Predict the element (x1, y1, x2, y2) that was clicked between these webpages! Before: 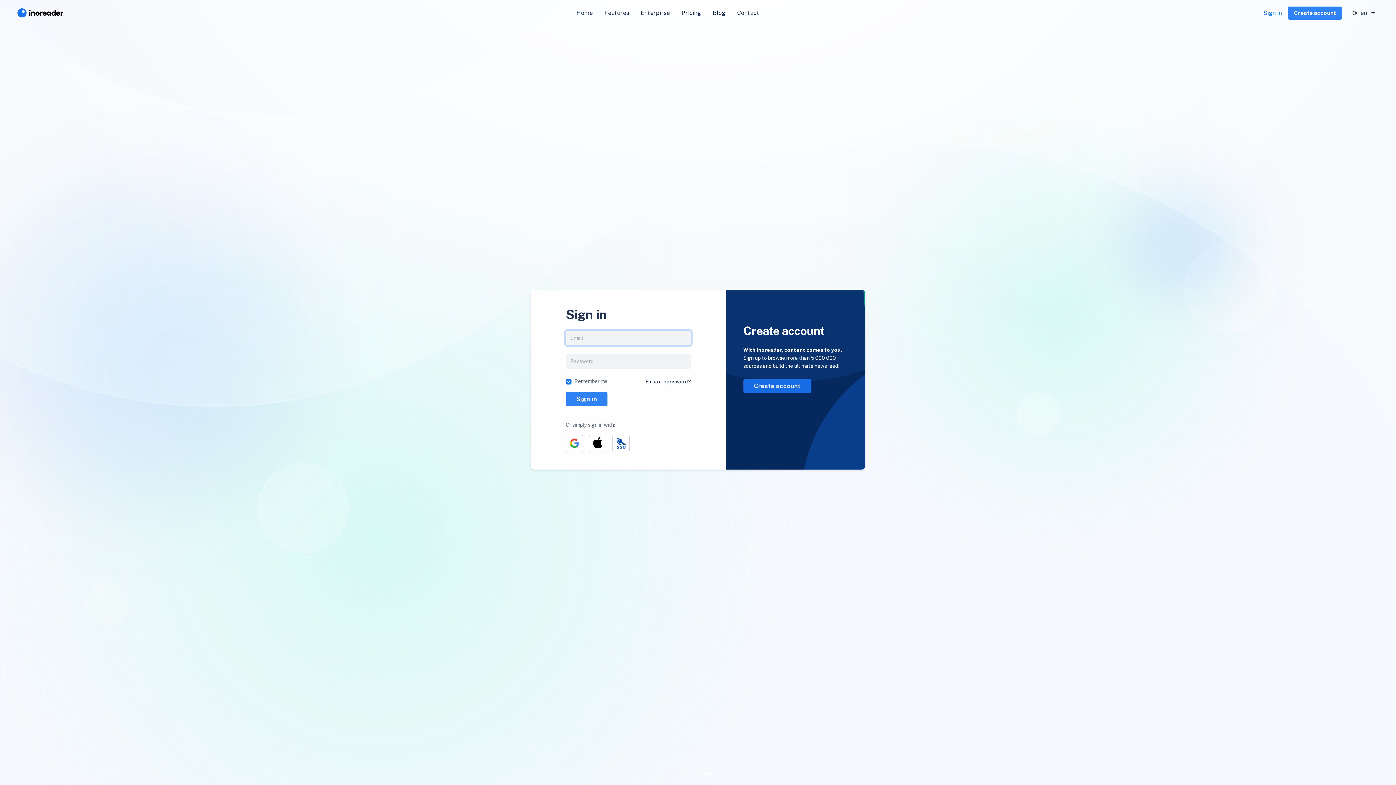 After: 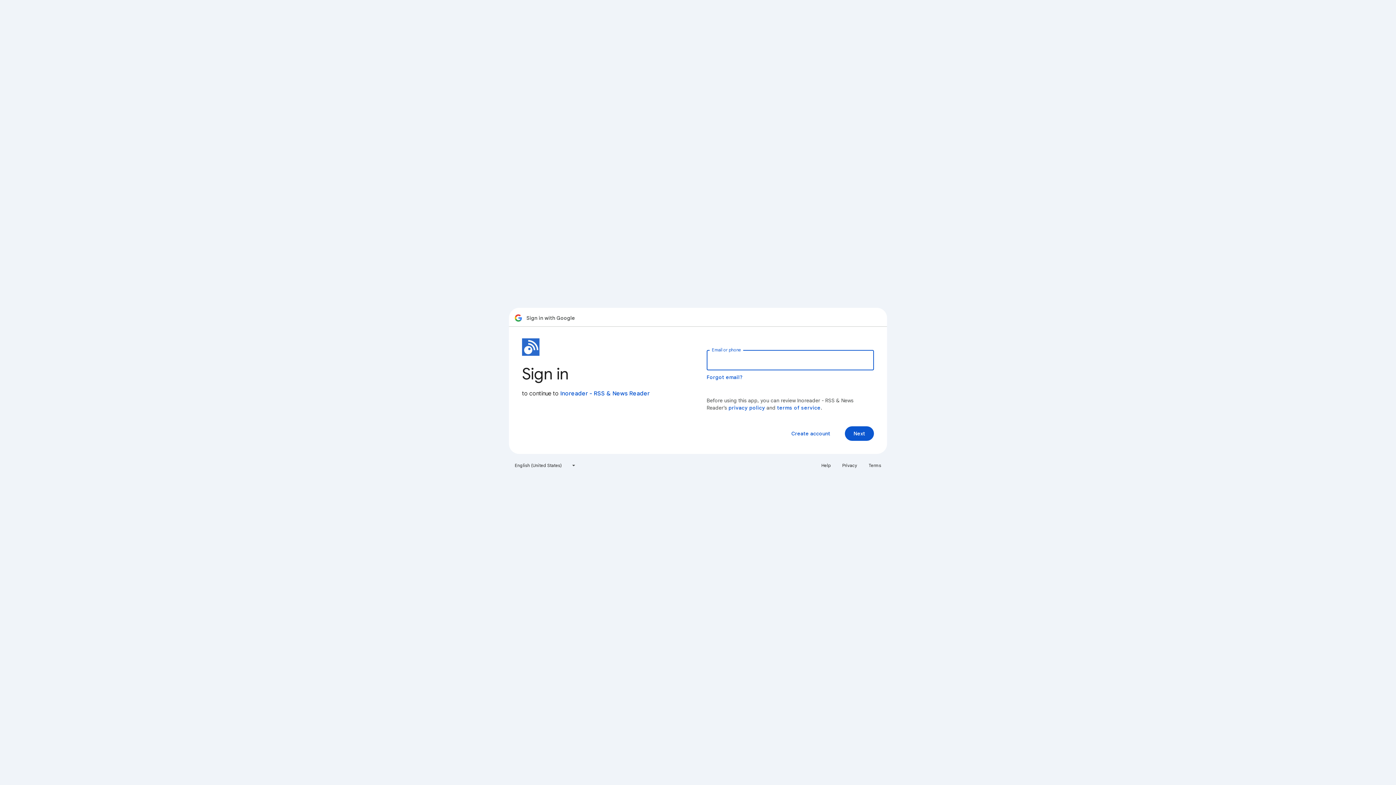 Action: bbox: (565, 434, 583, 452)